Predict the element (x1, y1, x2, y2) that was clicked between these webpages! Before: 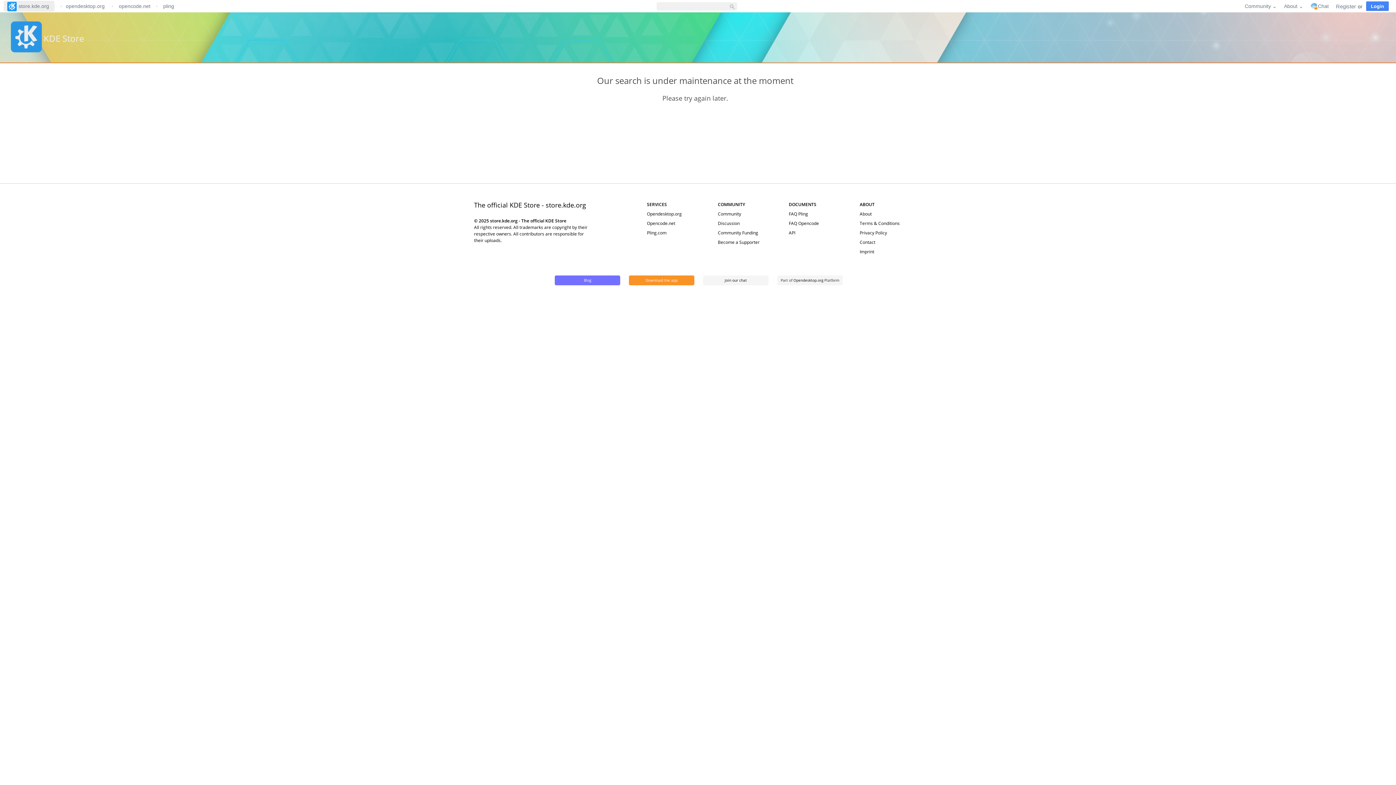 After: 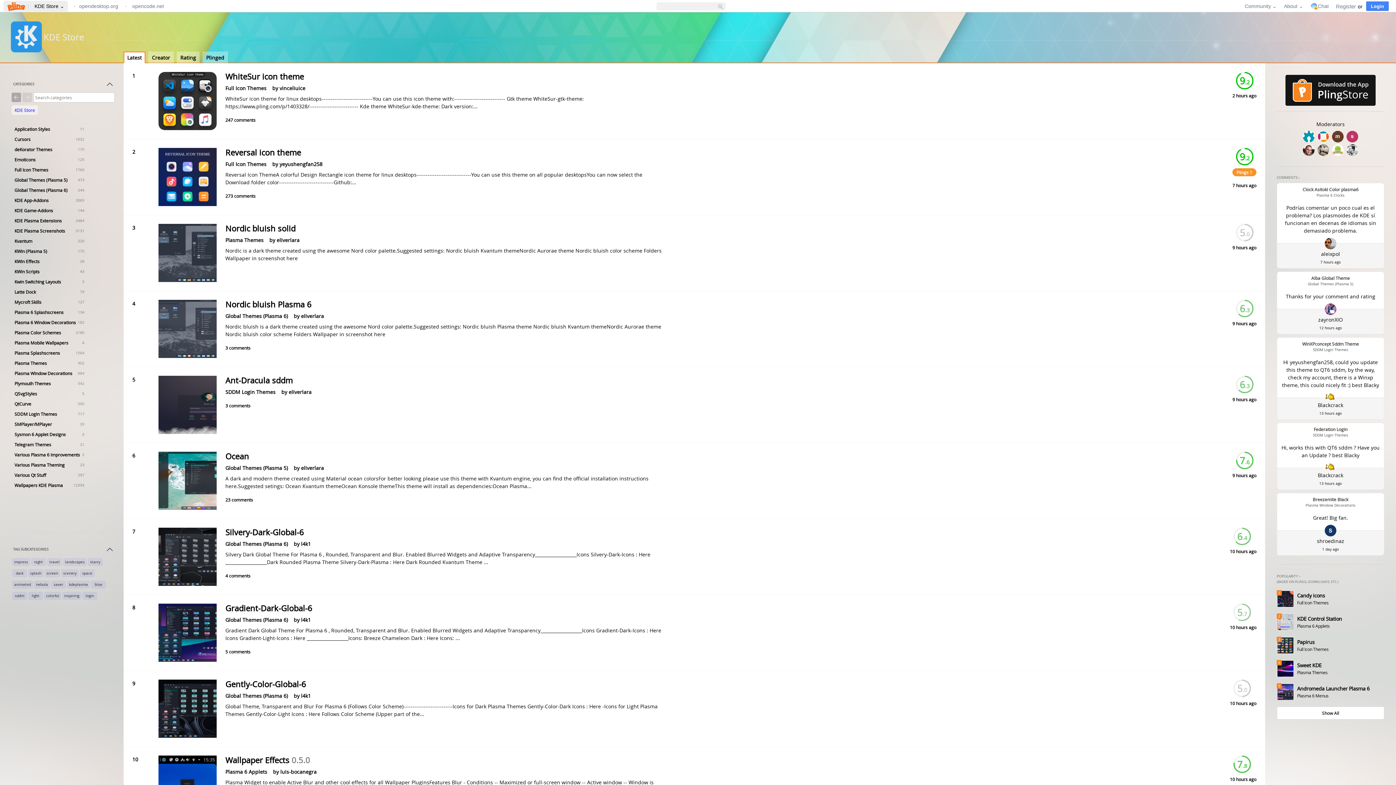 Action: bbox: (10, 21, 41, 52)